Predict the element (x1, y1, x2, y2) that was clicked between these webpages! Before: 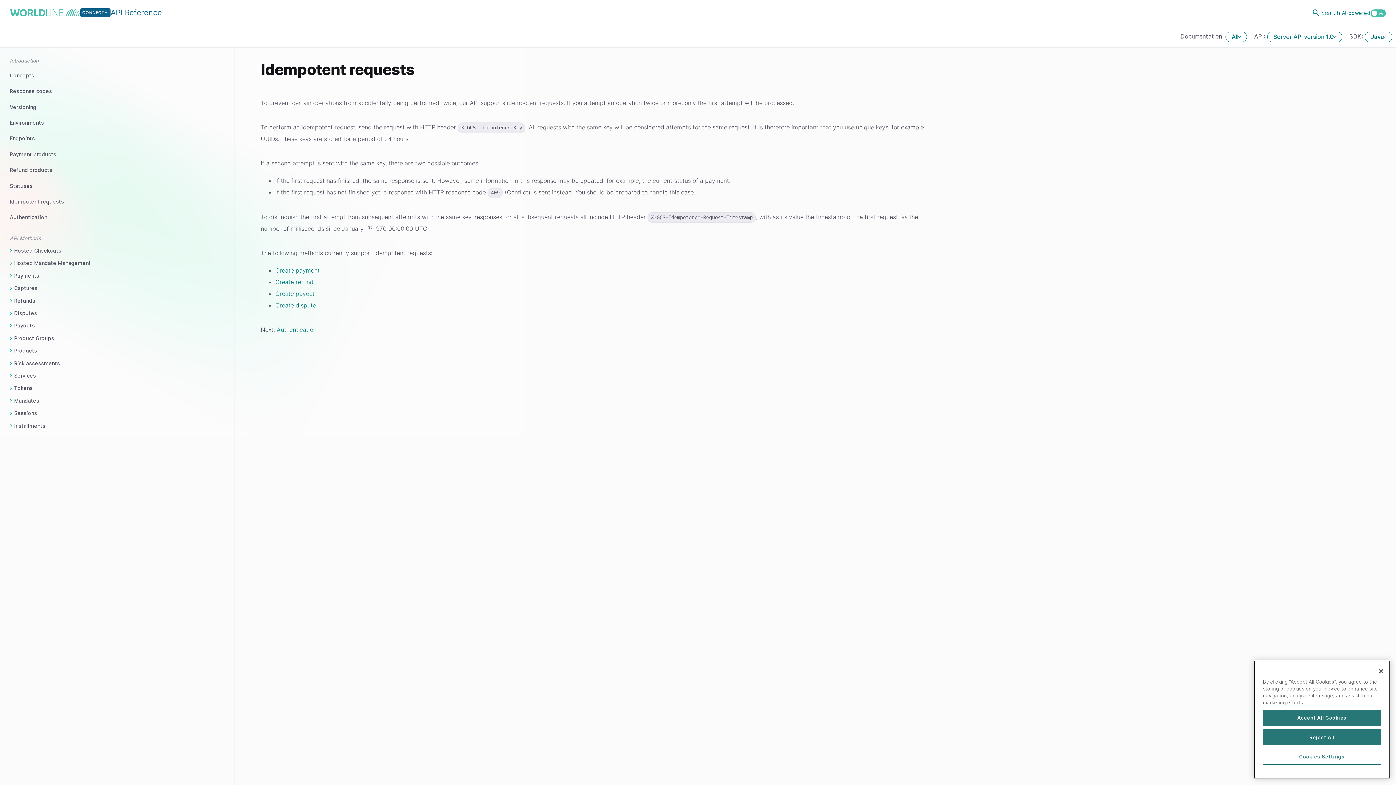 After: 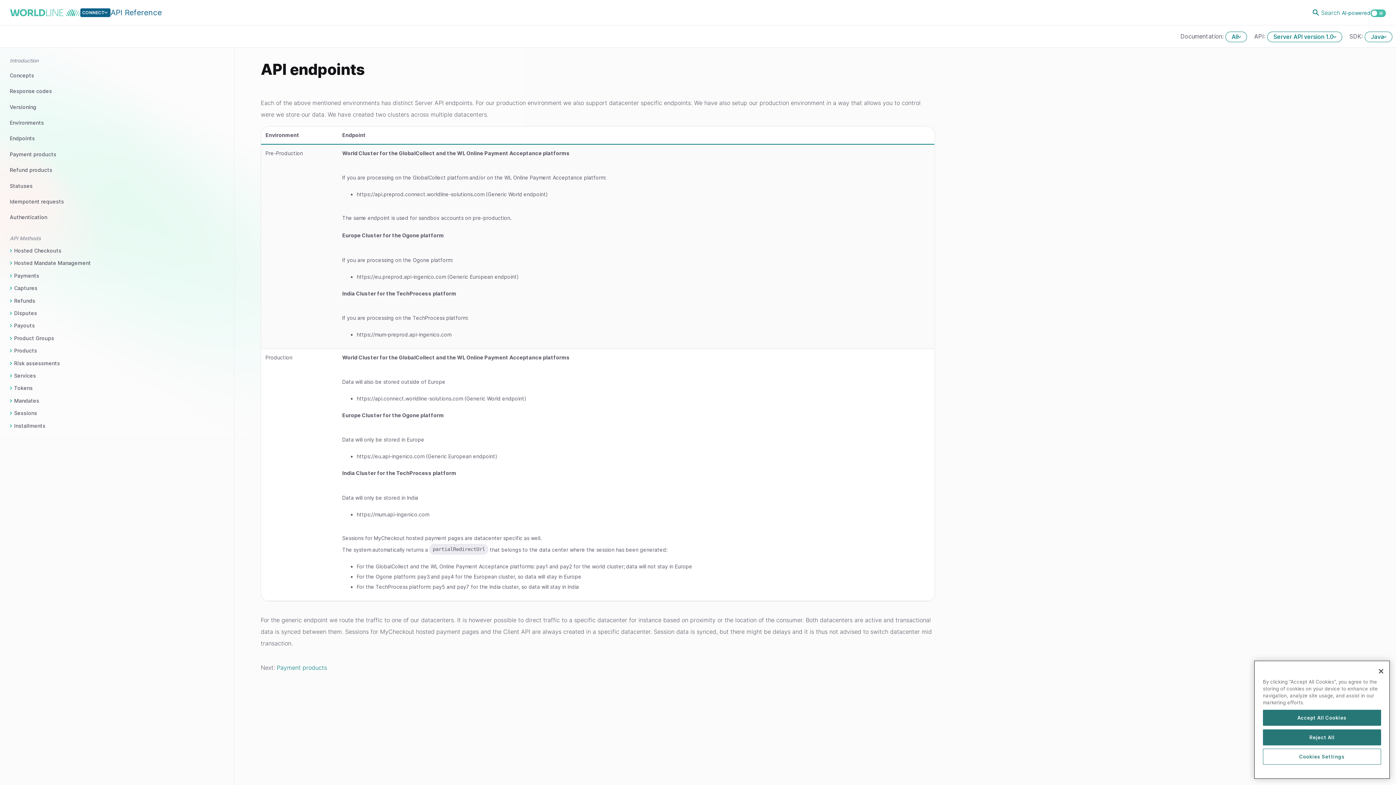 Action: label: Endpoints bbox: (9, 131, 34, 144)